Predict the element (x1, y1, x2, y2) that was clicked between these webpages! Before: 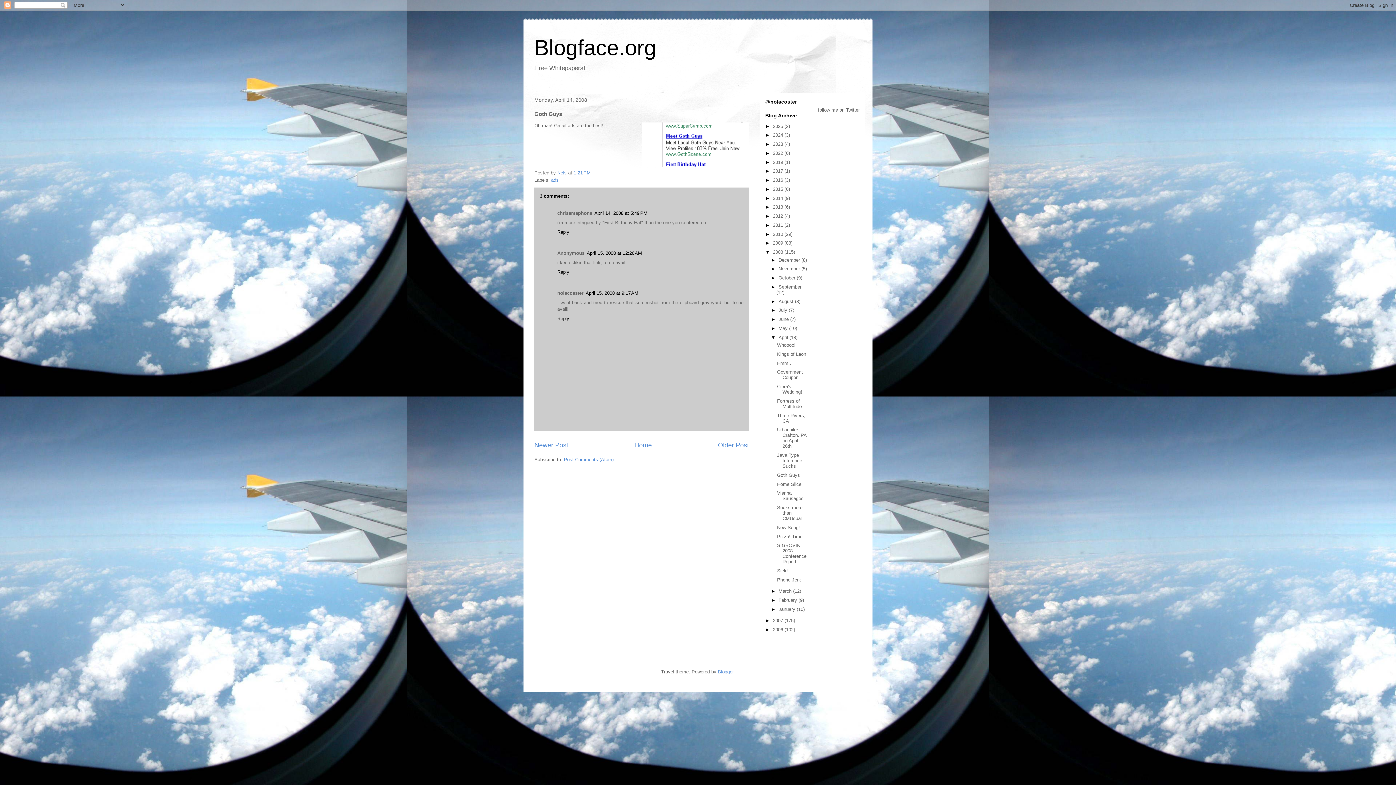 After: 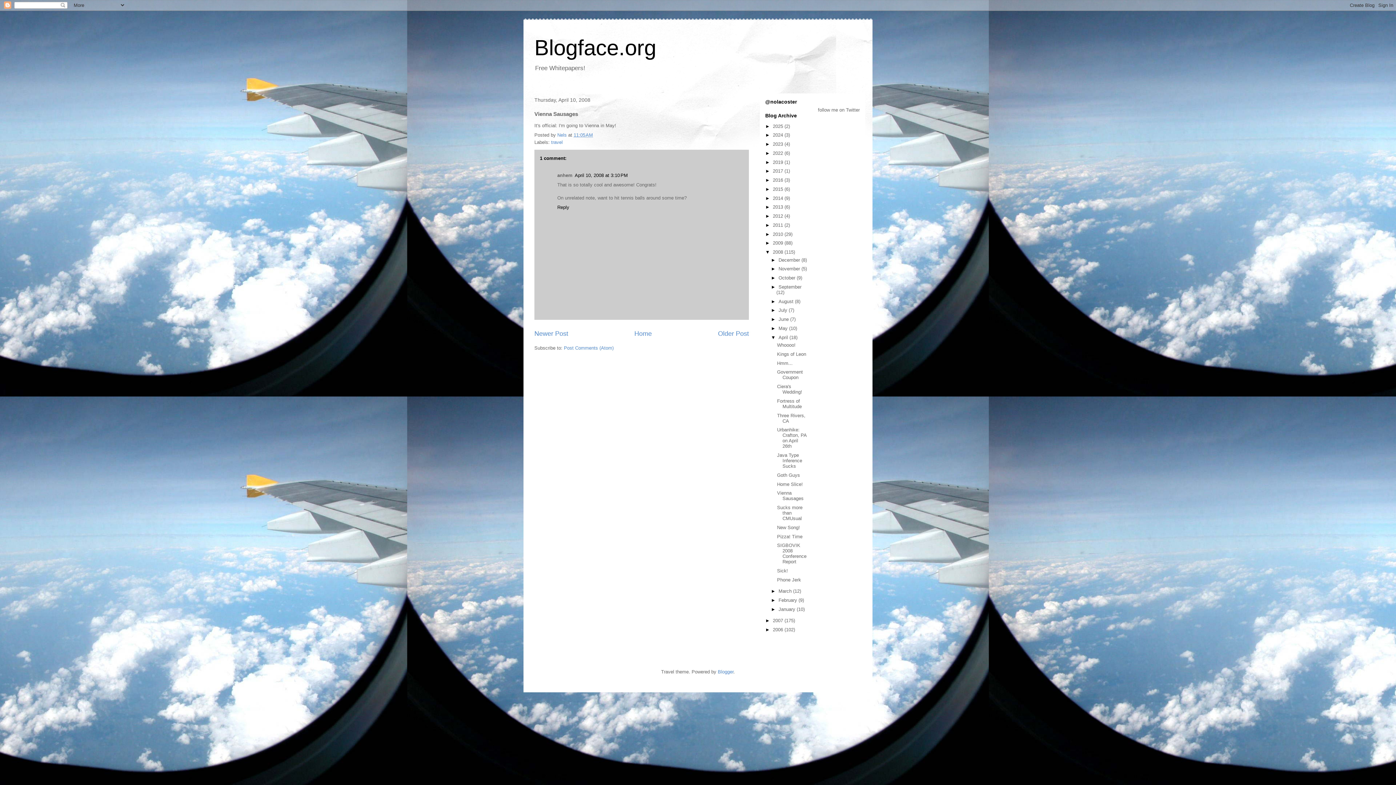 Action: label: Vienna Sausages bbox: (777, 490, 803, 501)